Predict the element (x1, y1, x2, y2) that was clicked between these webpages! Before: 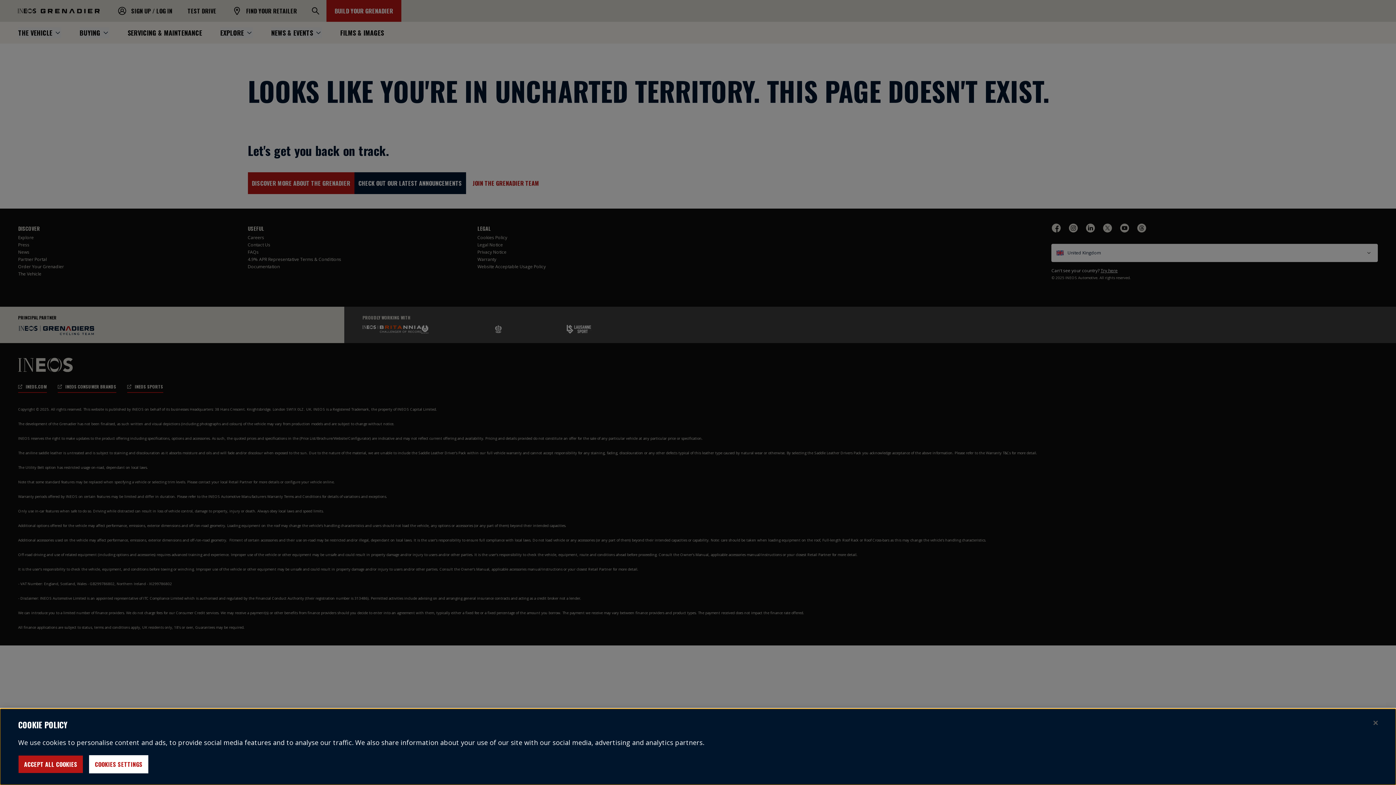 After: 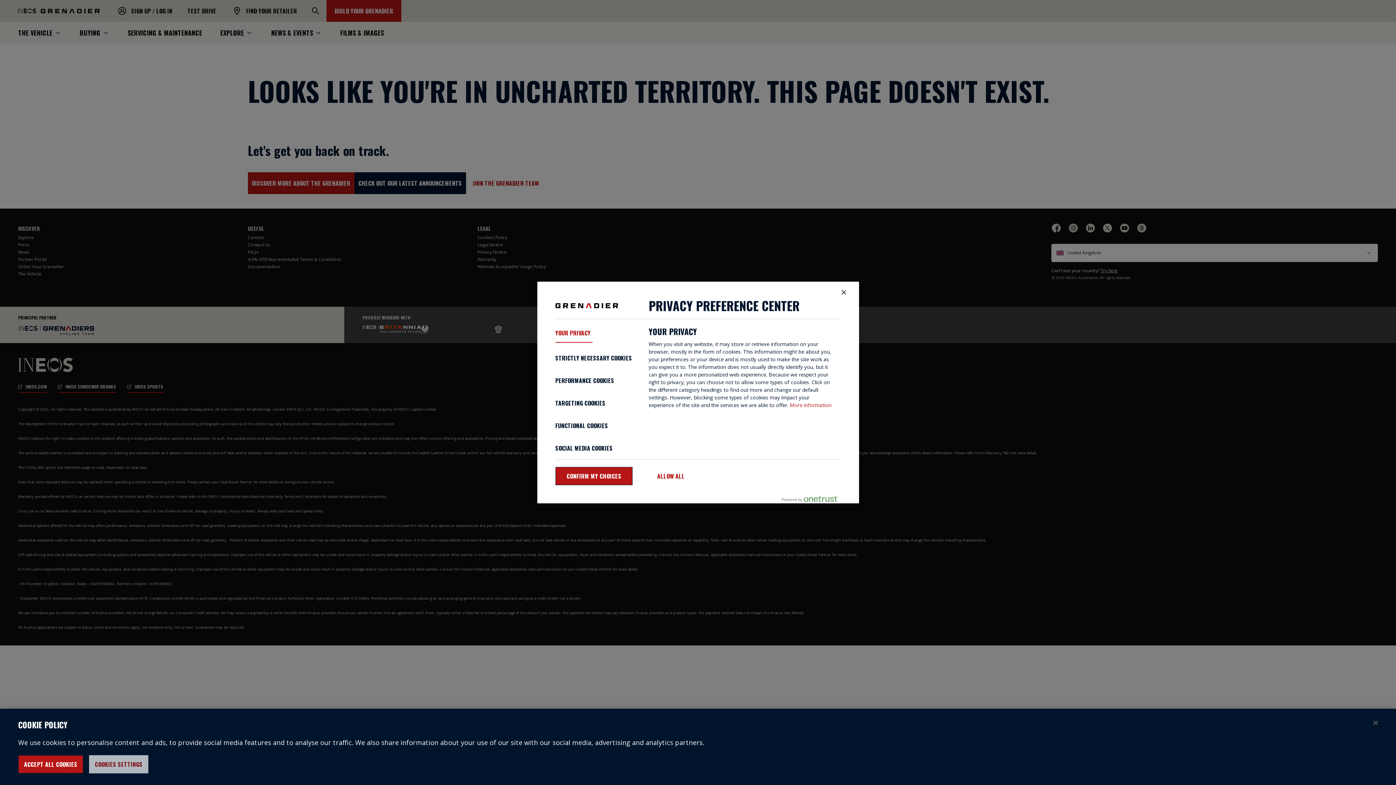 Action: label: COOKIES SETTINGS bbox: (89, 755, 148, 773)